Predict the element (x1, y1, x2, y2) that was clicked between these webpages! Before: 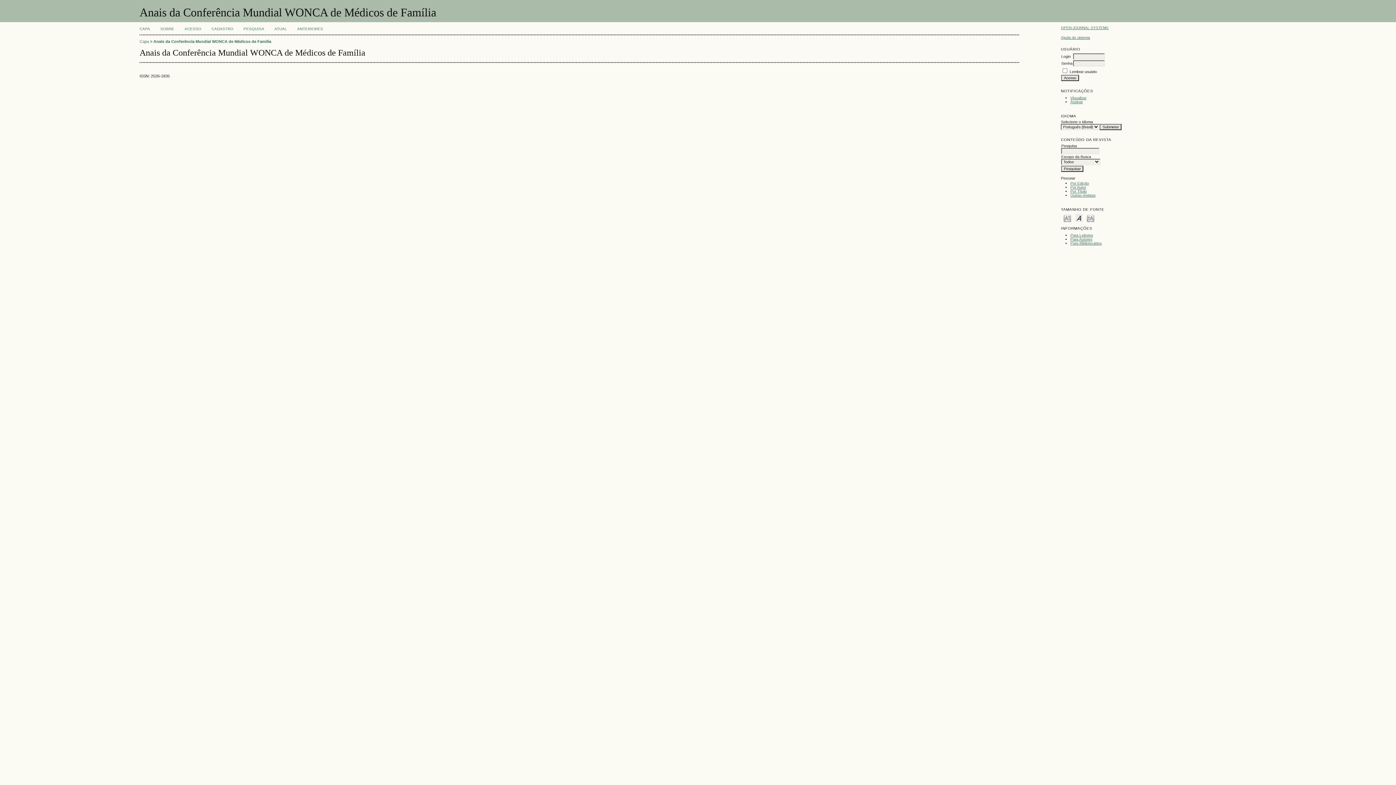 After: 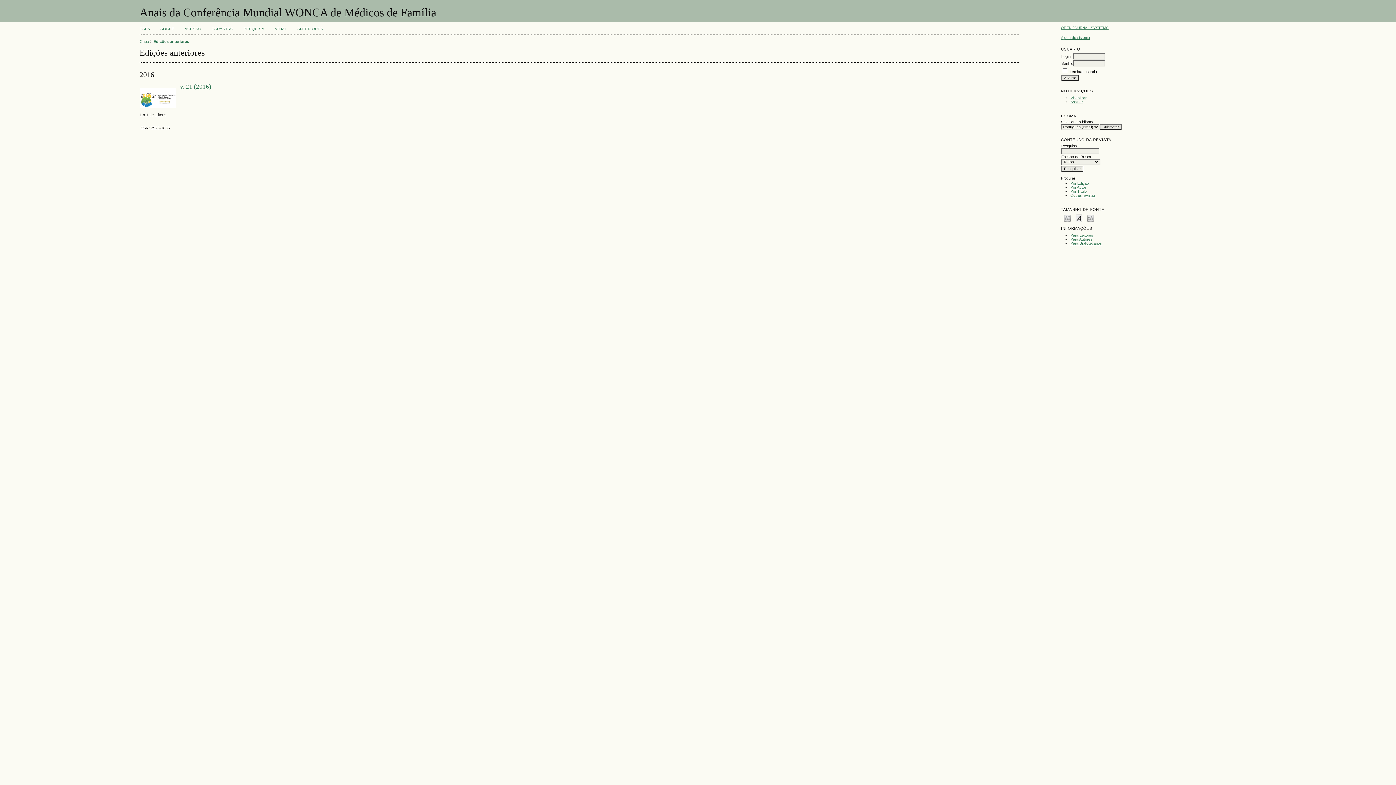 Action: bbox: (297, 26, 323, 30) label: ANTERIORES